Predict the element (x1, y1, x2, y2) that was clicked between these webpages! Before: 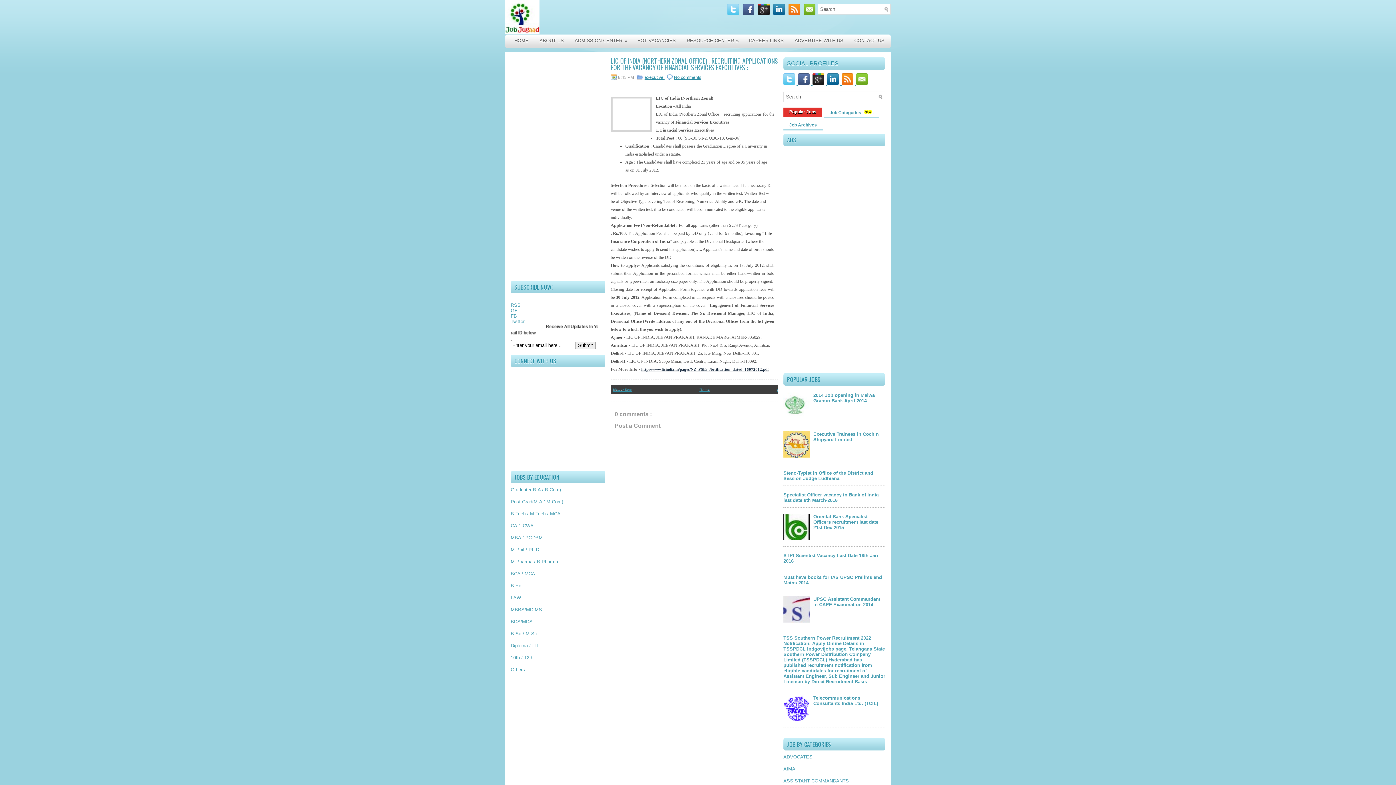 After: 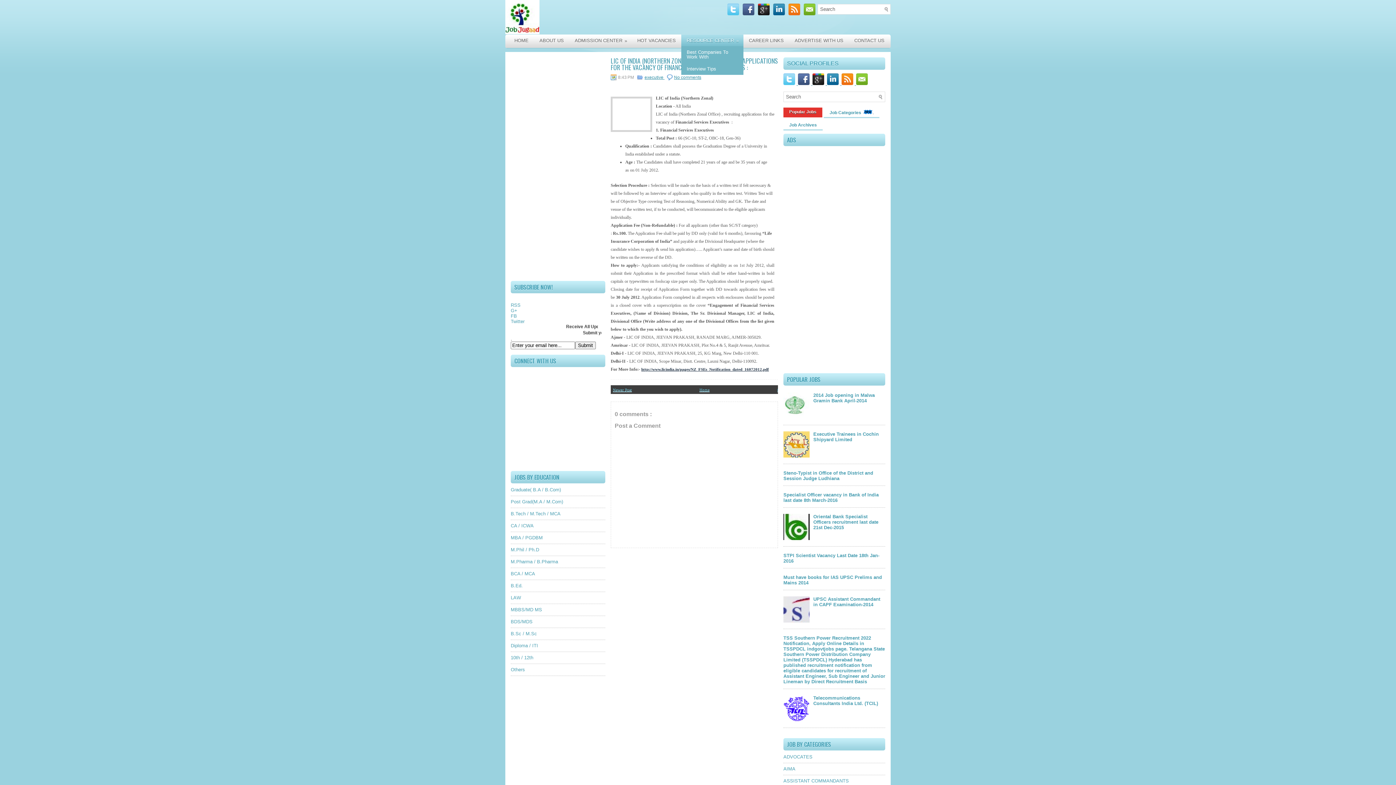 Action: label: RESOURCE CENTER
» bbox: (681, 34, 743, 46)